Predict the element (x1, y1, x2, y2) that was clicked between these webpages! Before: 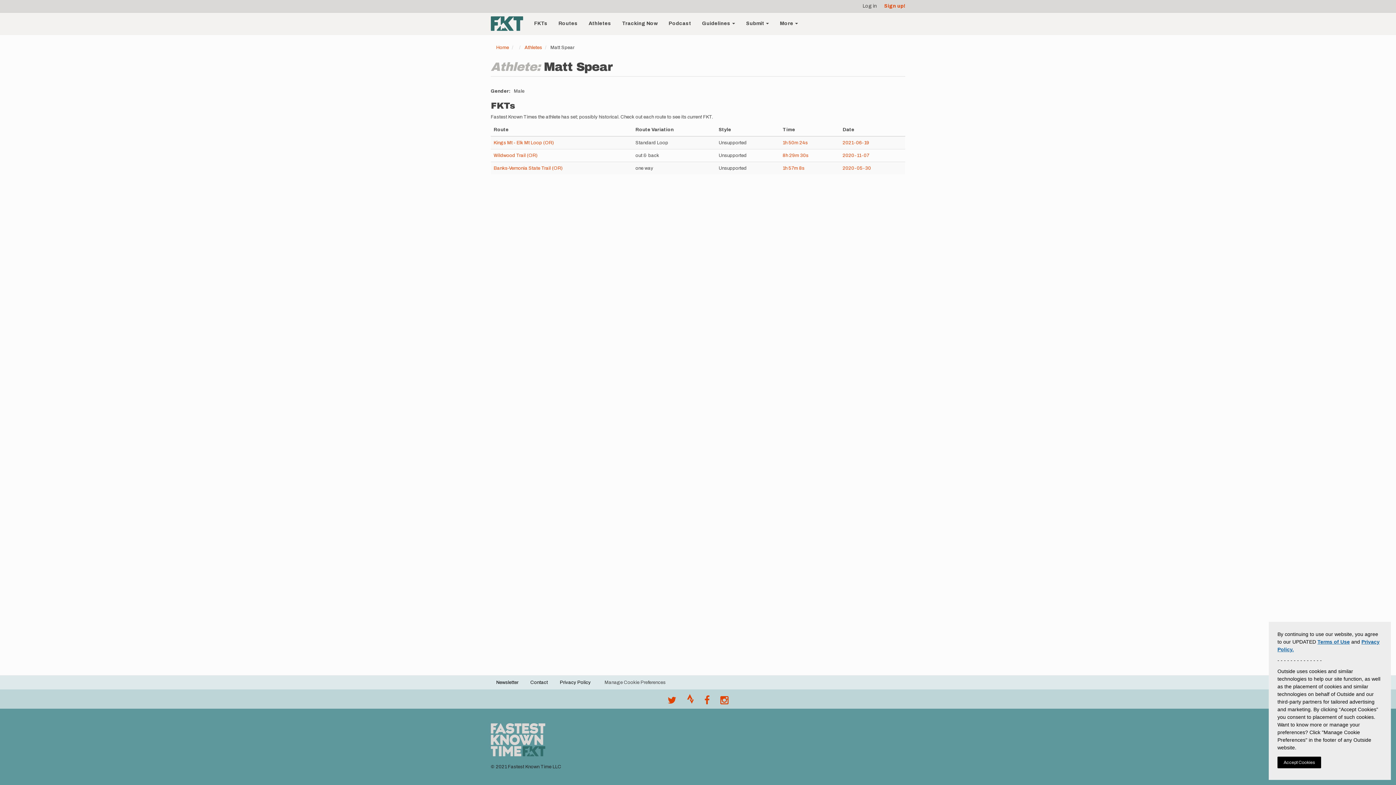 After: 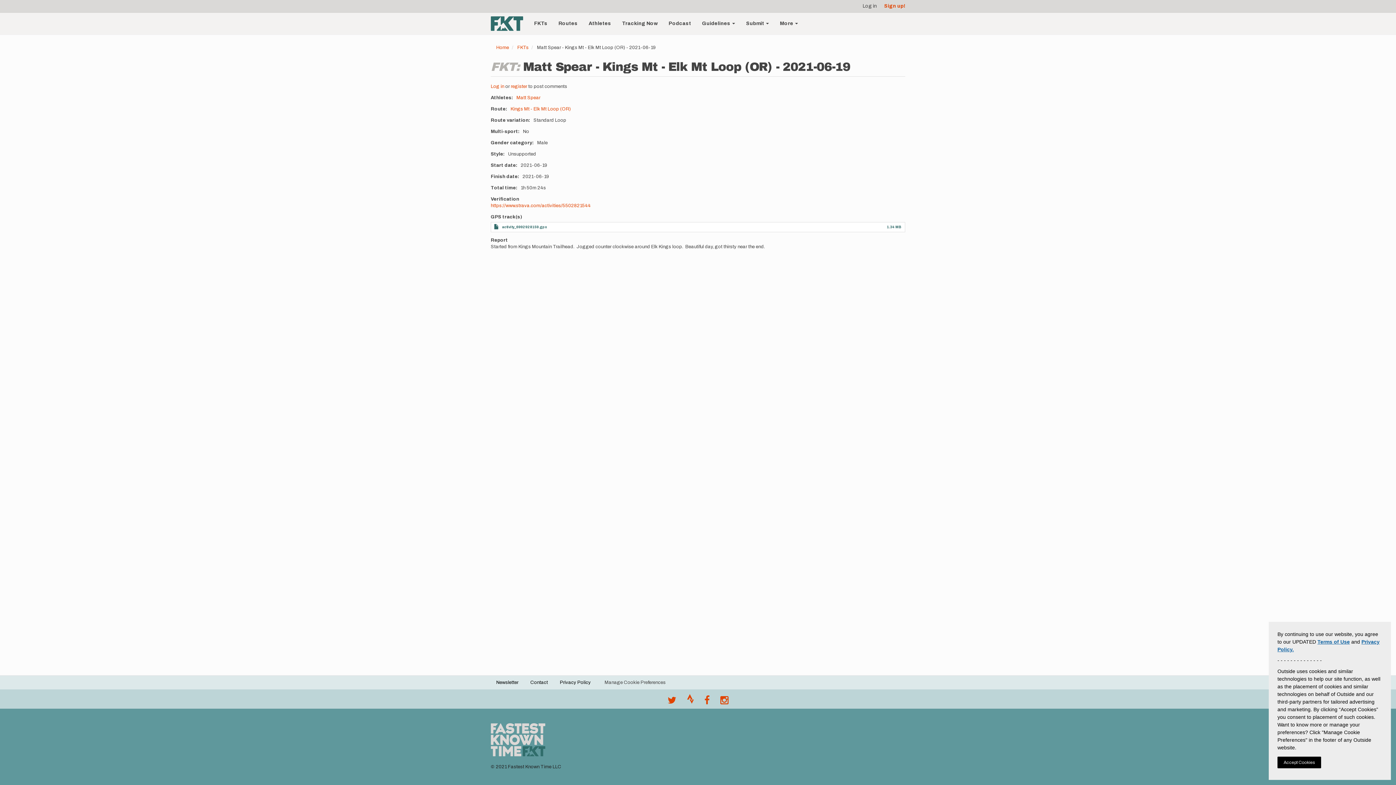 Action: label: 2021-06-19 bbox: (842, 140, 869, 145)